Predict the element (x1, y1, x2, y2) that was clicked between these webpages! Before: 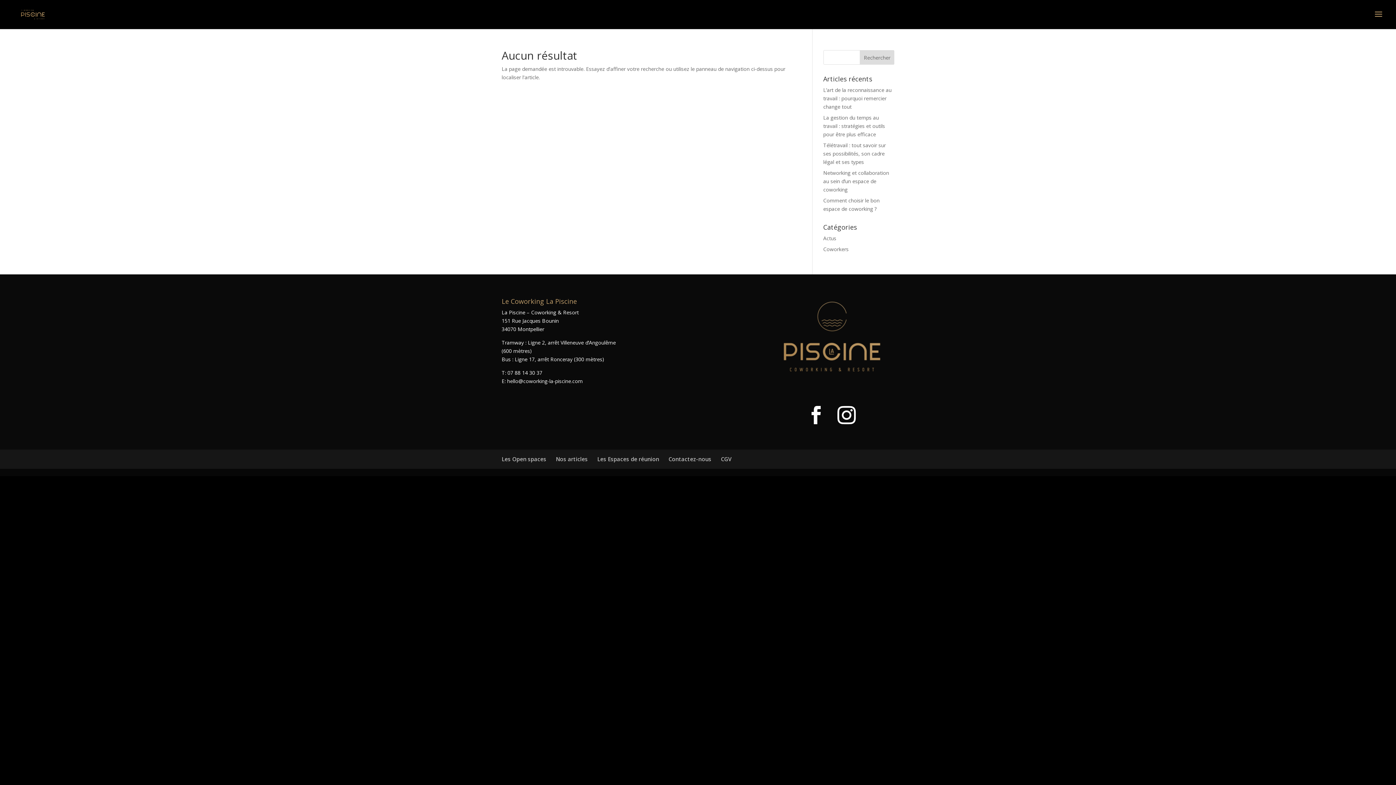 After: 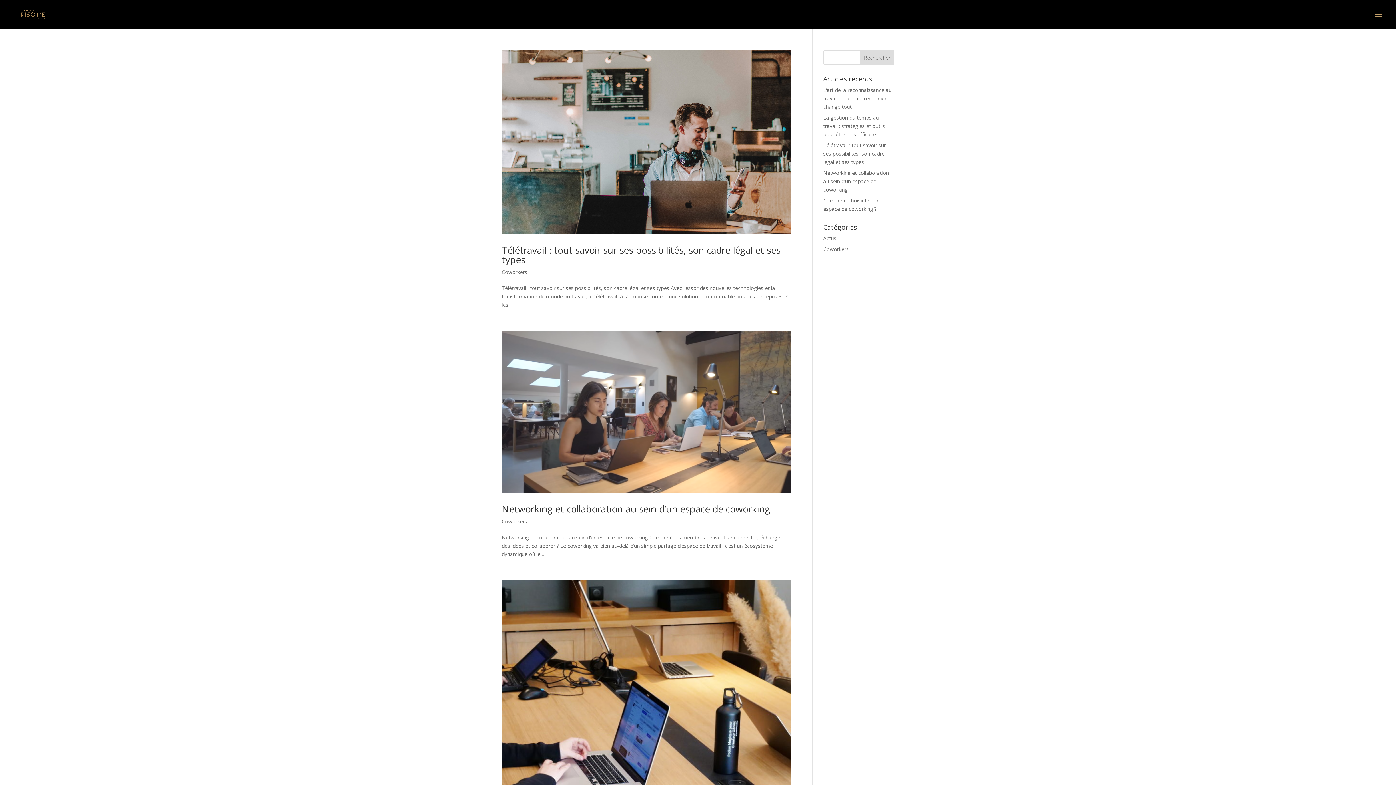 Action: bbox: (823, 245, 848, 252) label: Coworkers